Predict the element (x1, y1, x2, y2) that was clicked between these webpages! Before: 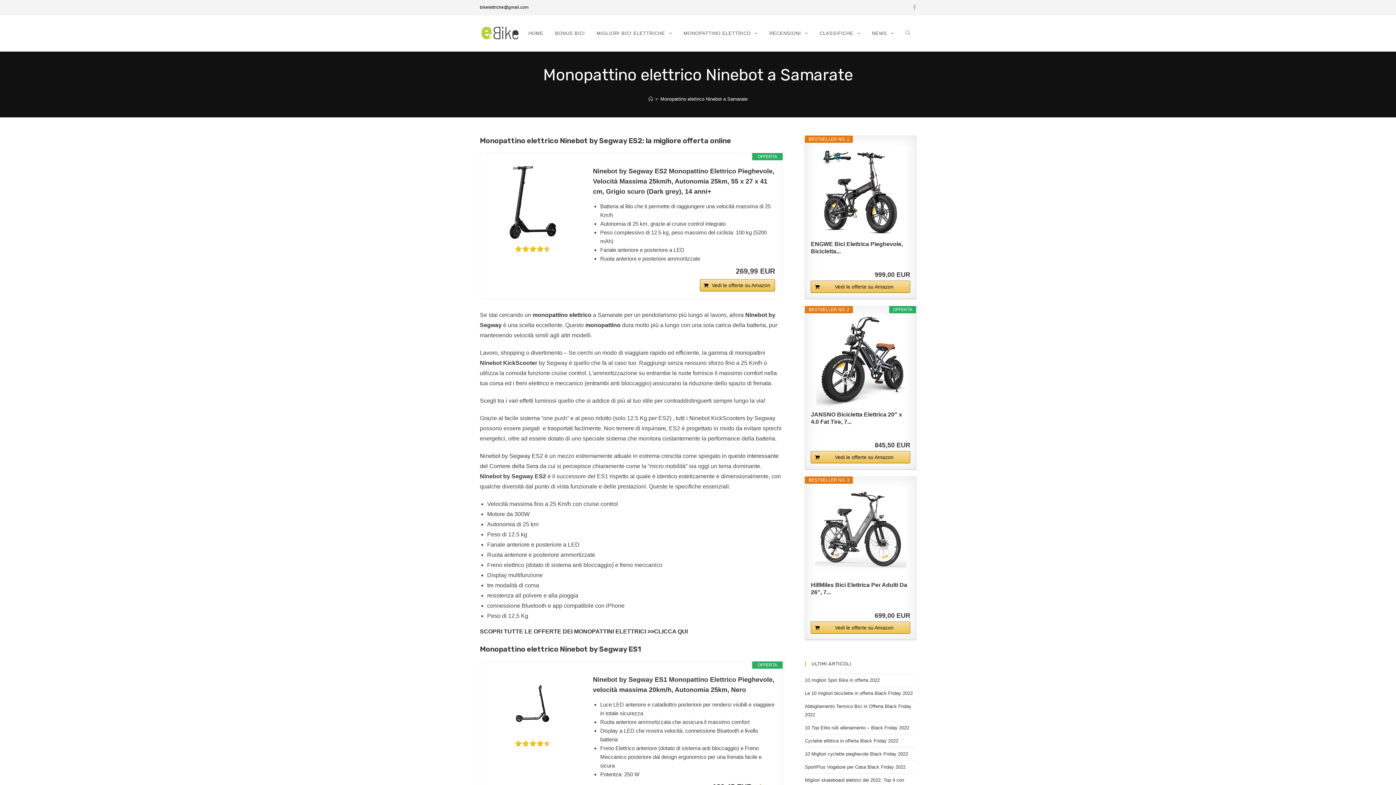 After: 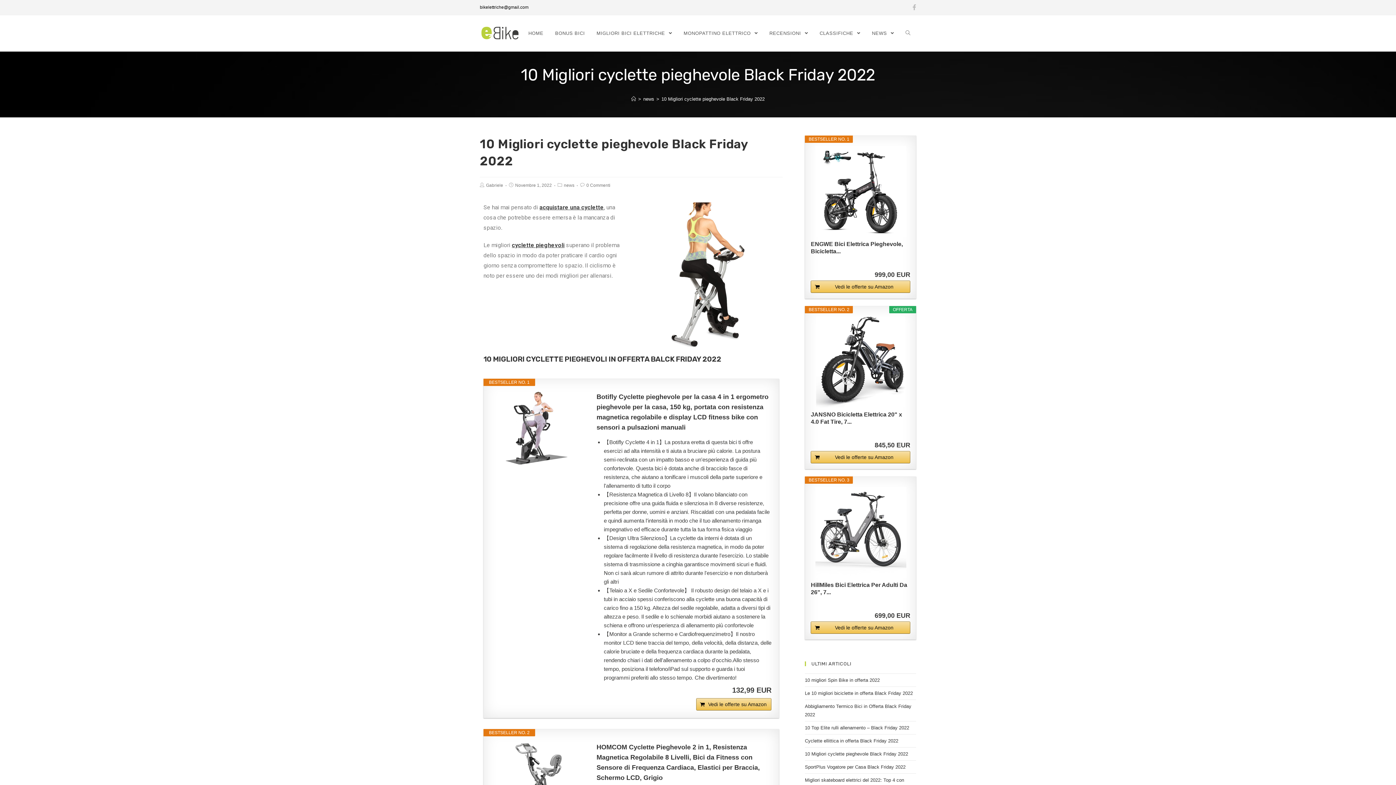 Action: label: 10 Migliori cyclette pieghevole Black Friday 2022 bbox: (805, 751, 908, 757)